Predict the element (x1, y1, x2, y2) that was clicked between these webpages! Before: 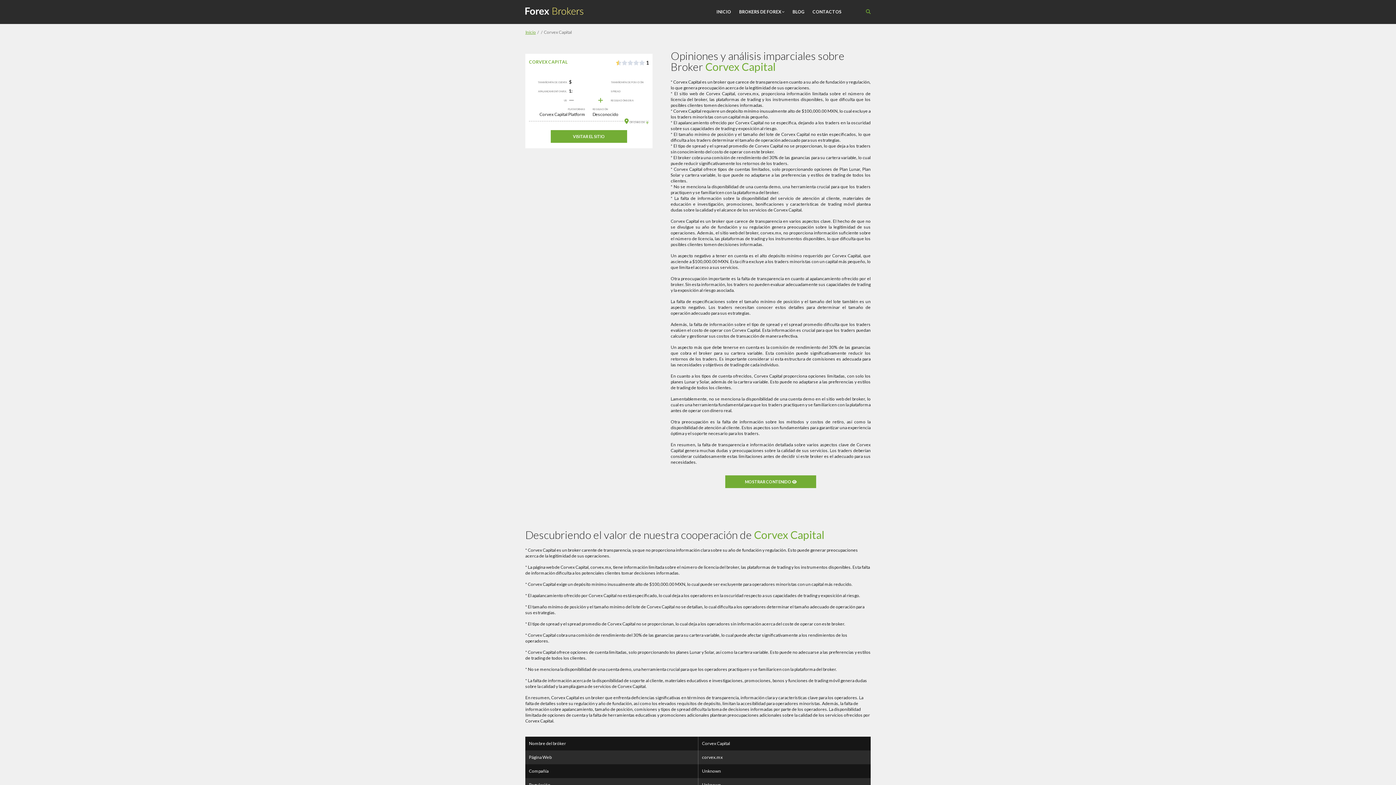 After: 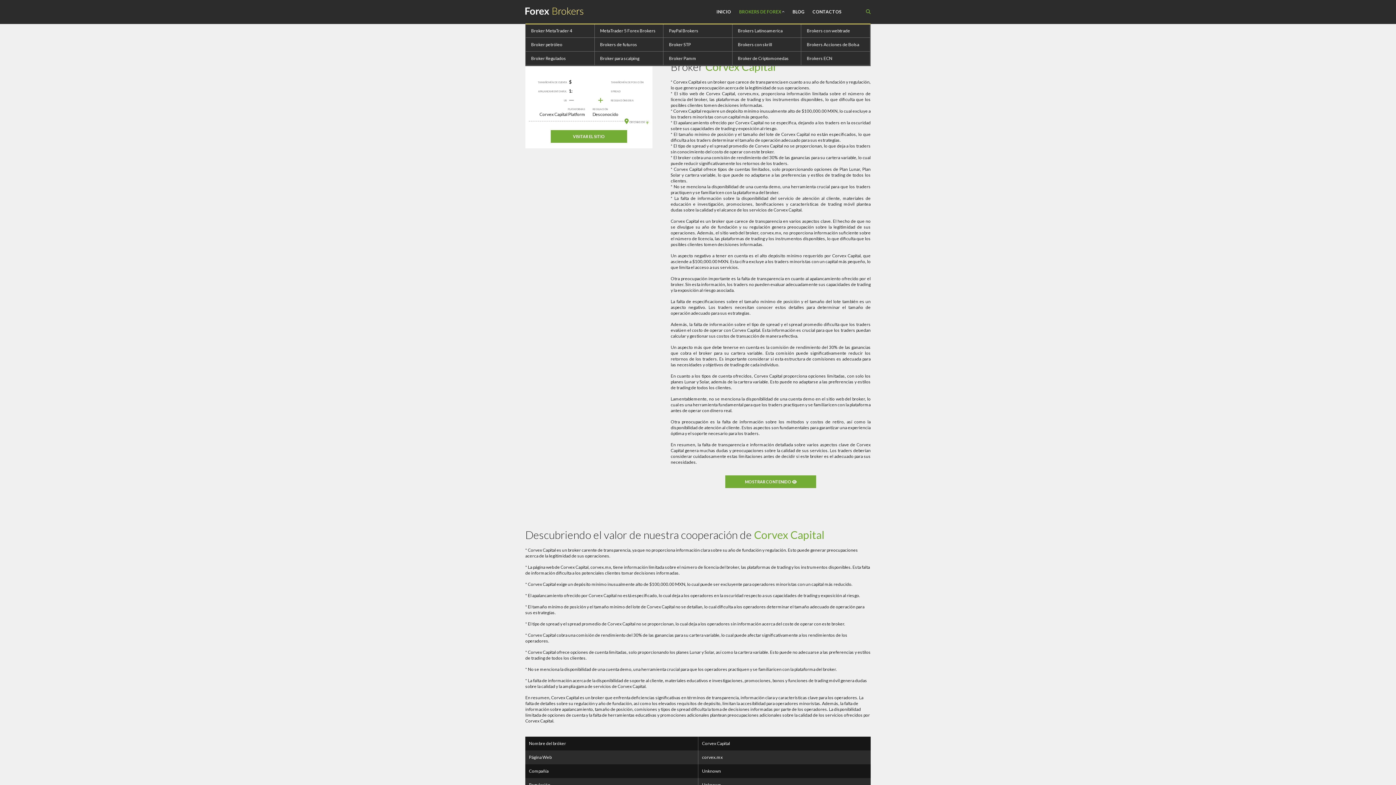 Action: bbox: (739, 1, 781, 27) label: BROKERS DE FOREX